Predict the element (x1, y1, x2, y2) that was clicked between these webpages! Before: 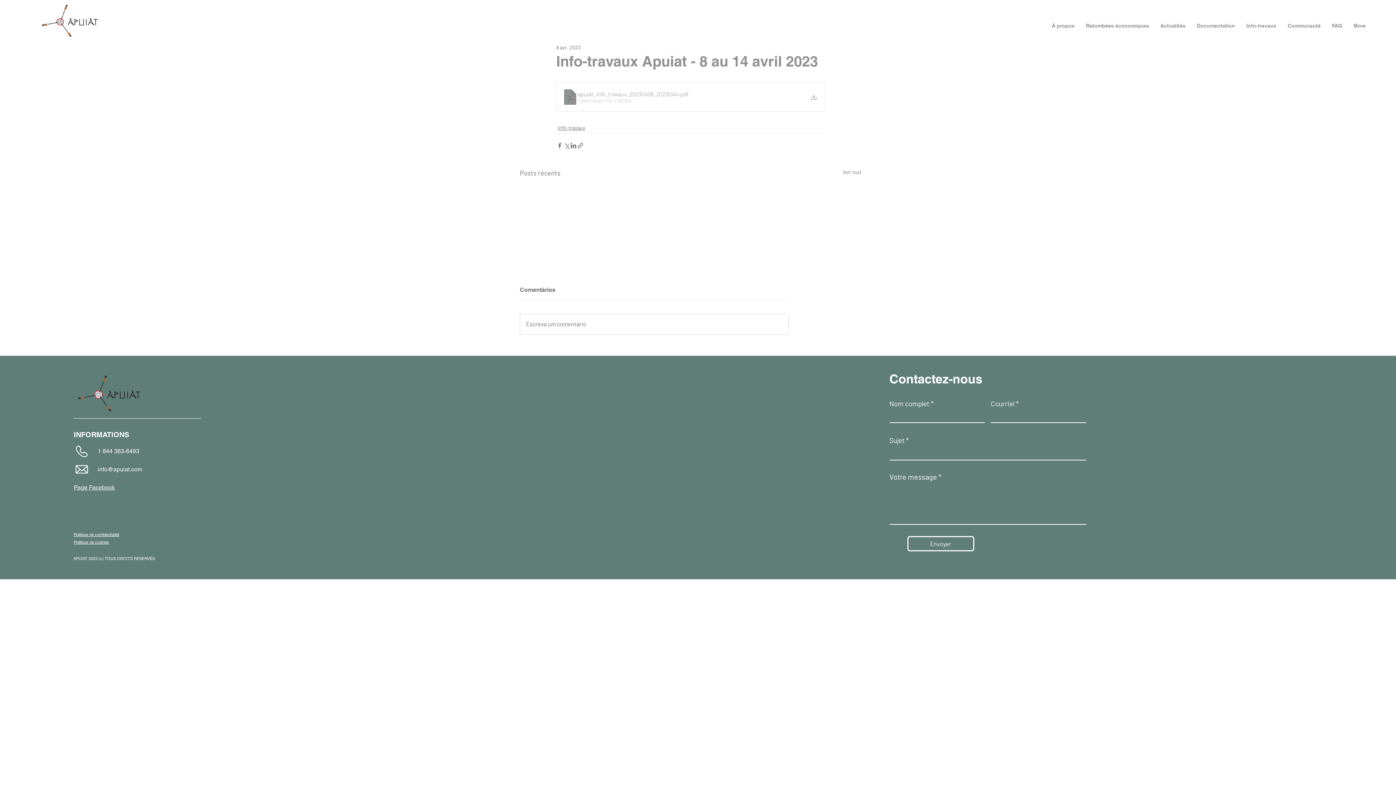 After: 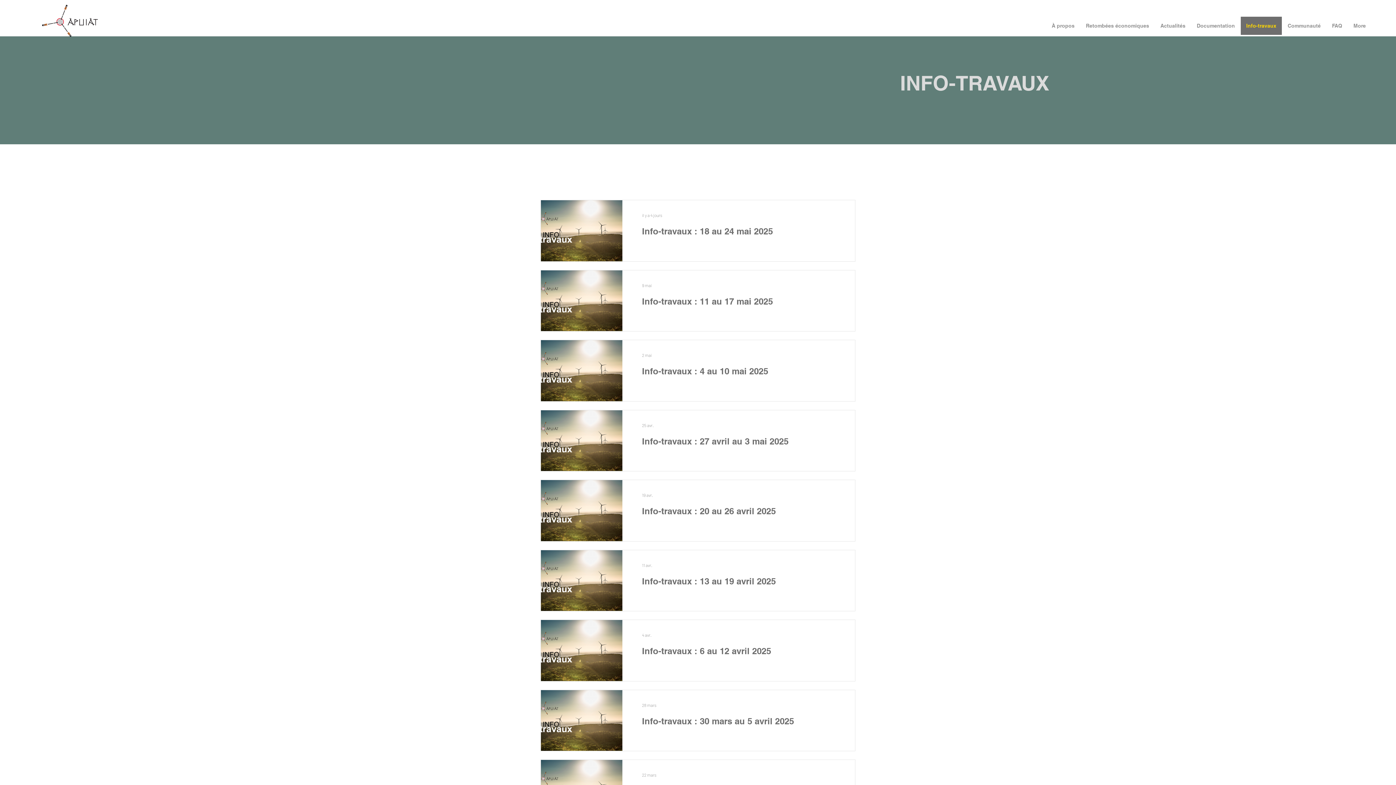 Action: bbox: (1240, 16, 1282, 34) label: Info-travaux